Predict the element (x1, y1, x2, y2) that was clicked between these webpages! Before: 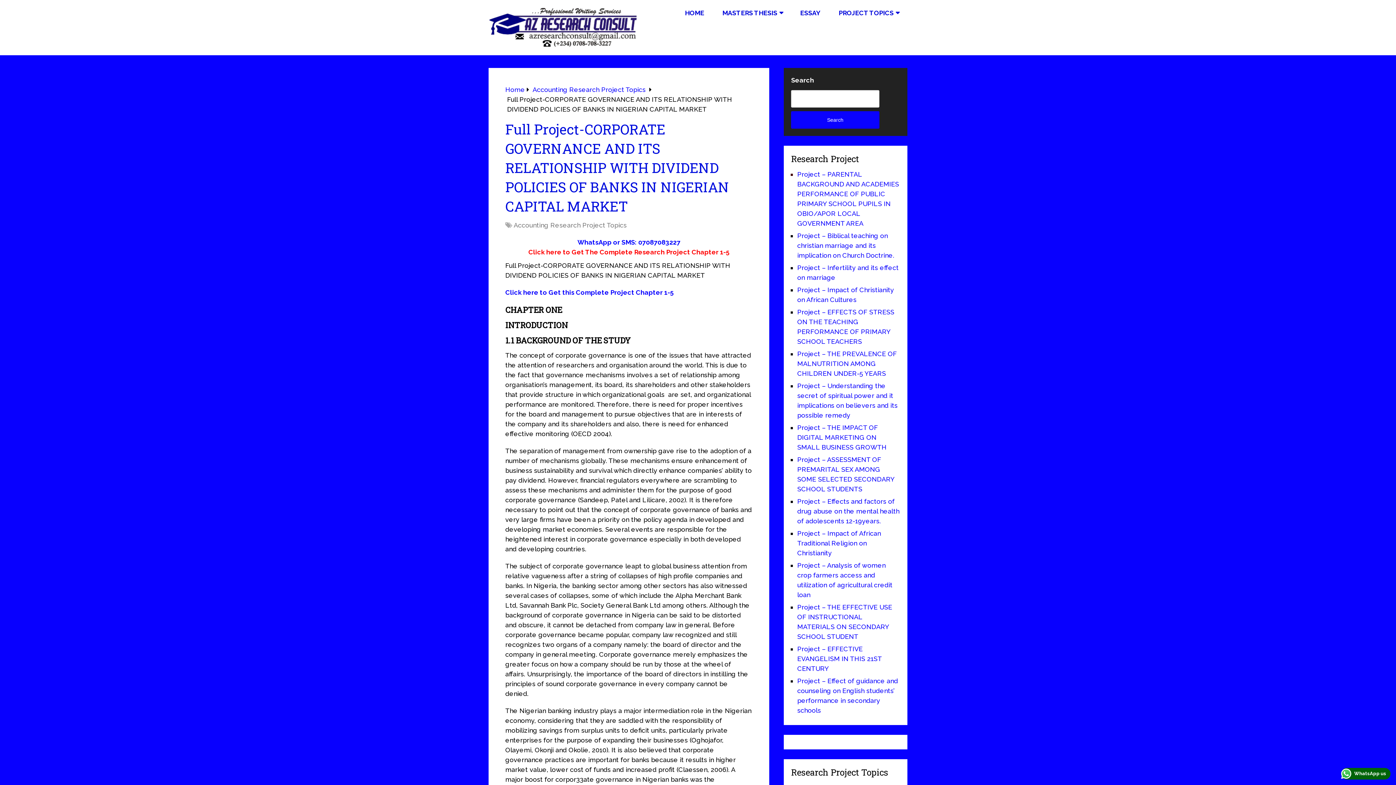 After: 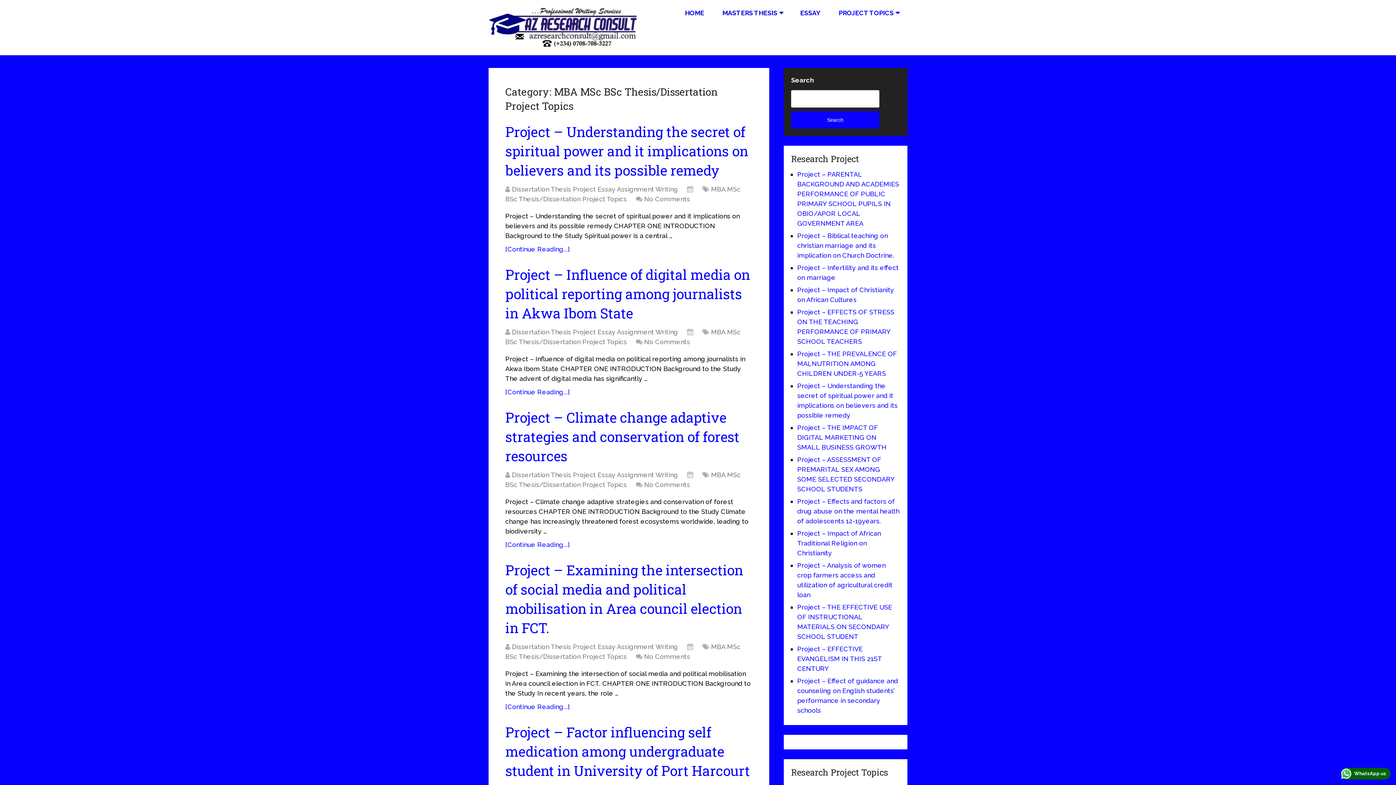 Action: label: PROJECT TOPICS bbox: (829, 0, 907, 26)